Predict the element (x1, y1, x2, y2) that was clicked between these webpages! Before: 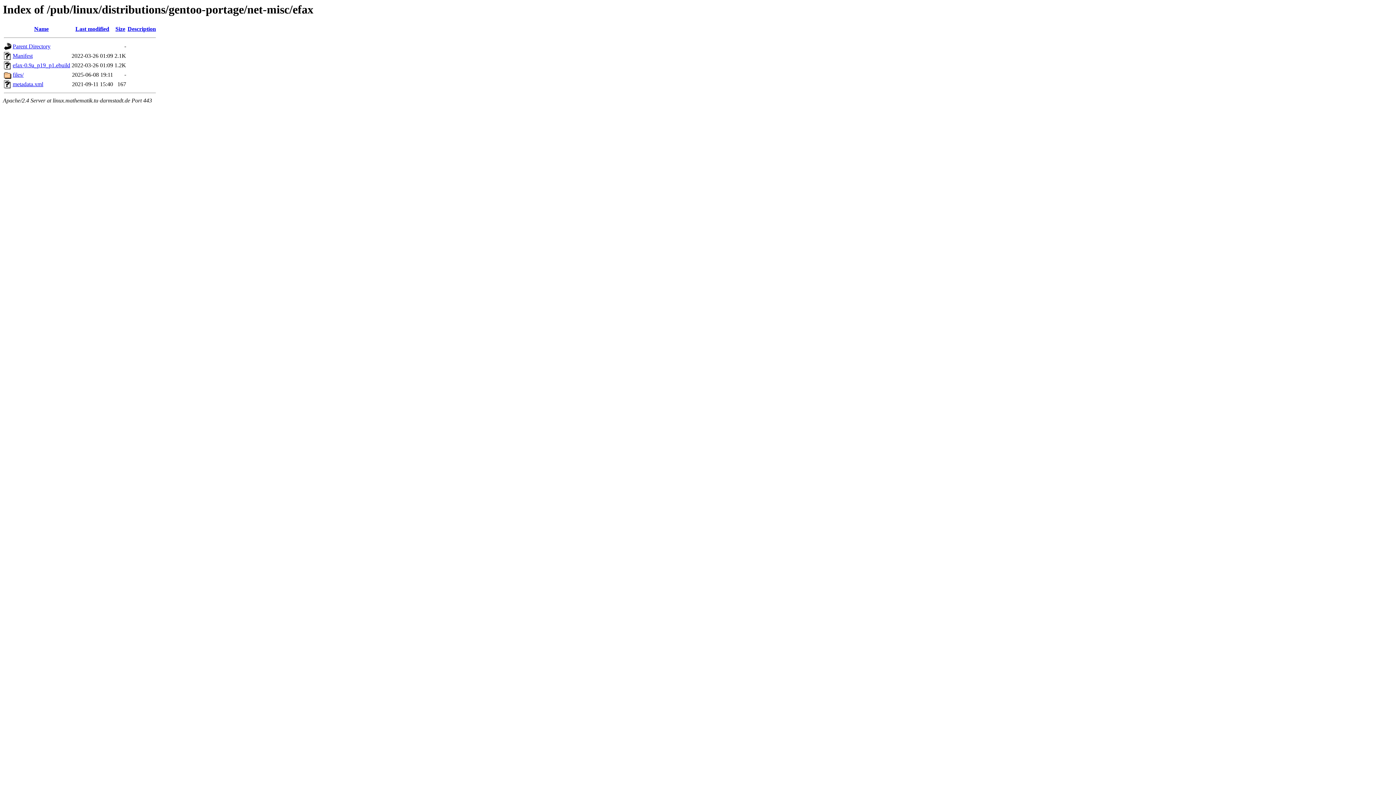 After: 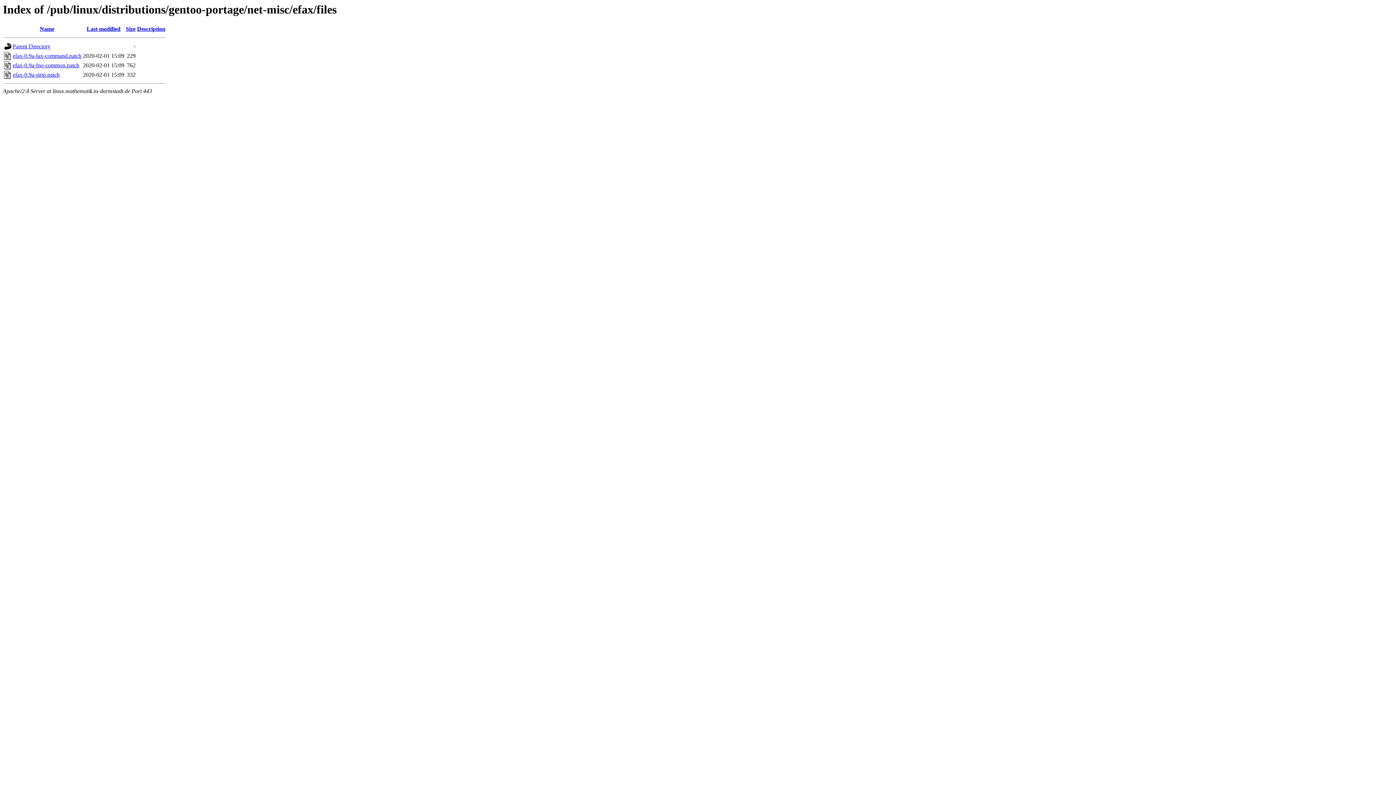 Action: bbox: (12, 71, 23, 77) label: files/